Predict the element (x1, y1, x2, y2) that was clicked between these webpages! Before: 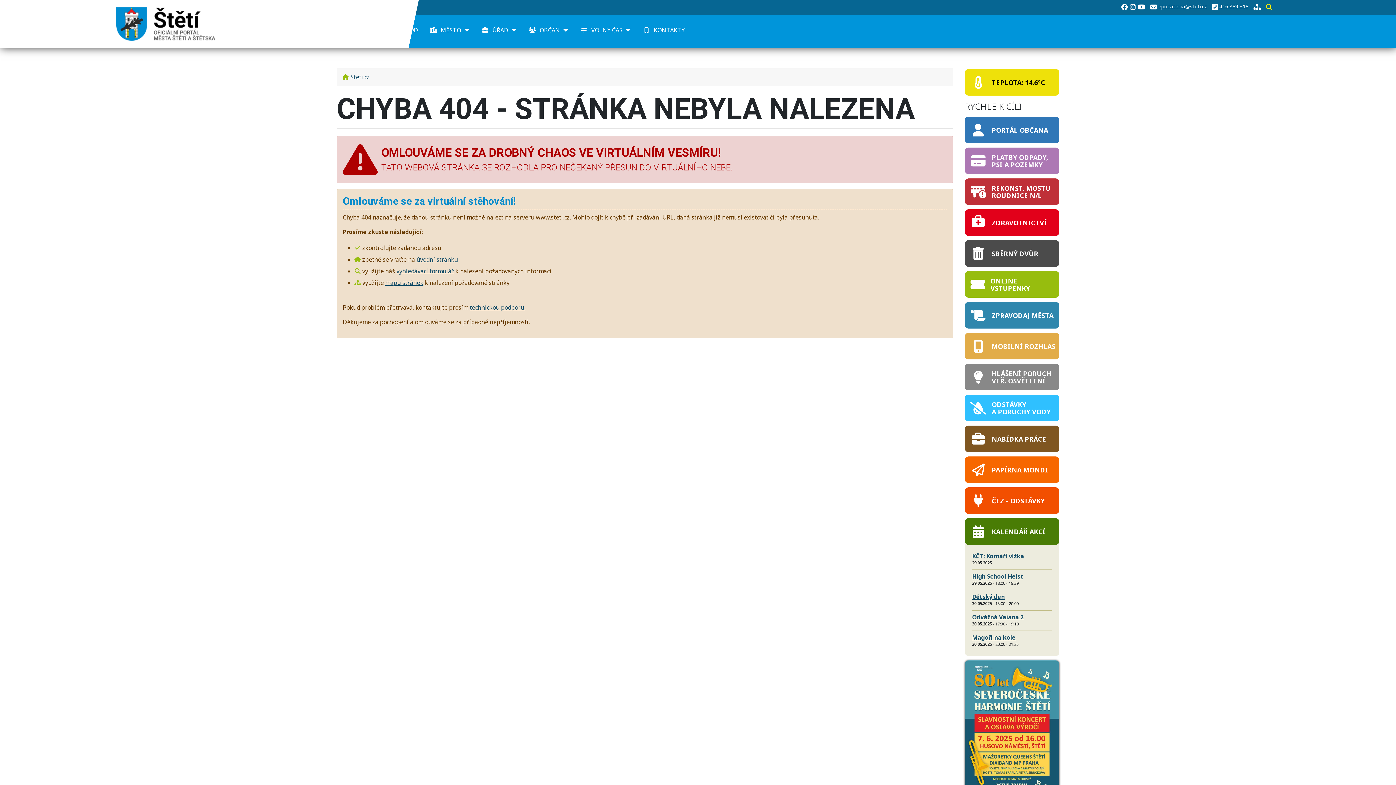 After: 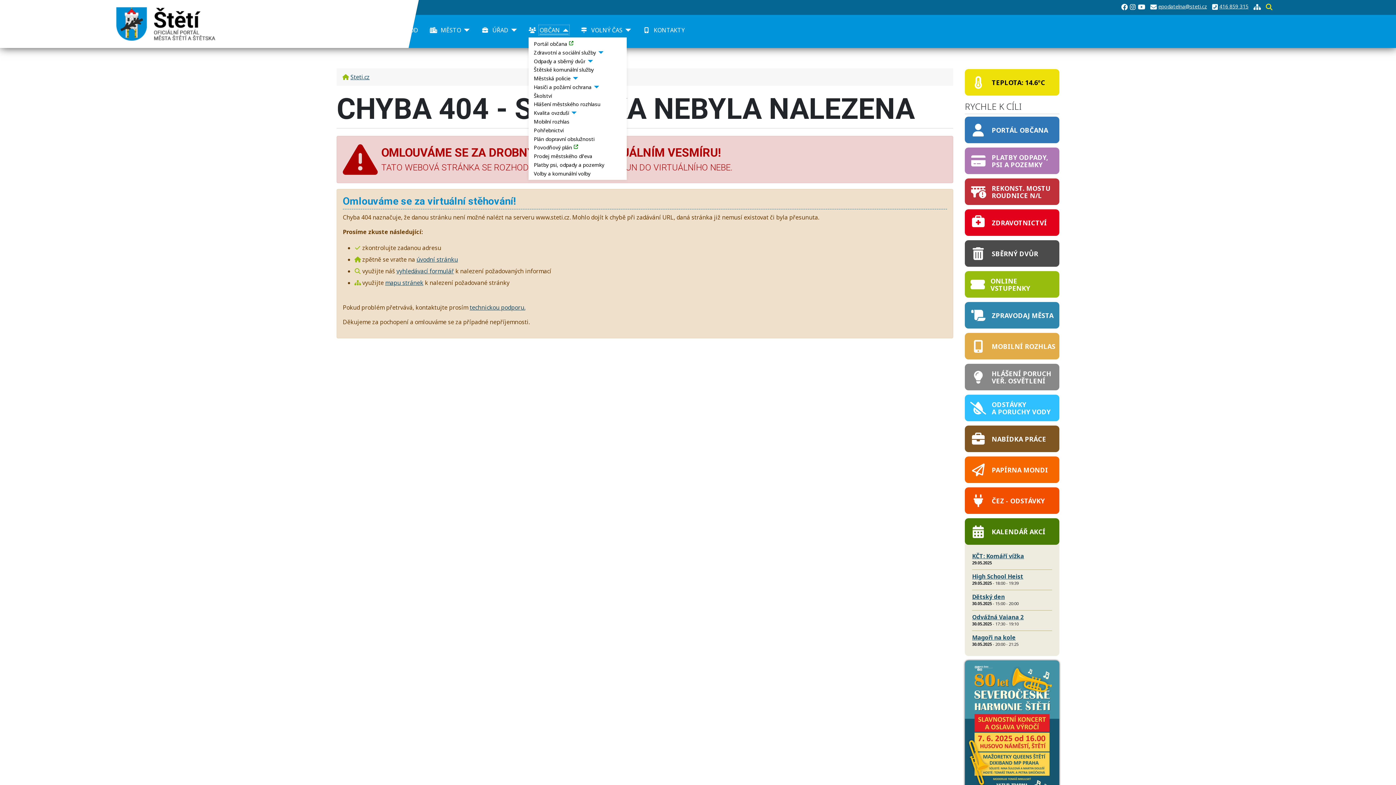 Action: bbox: (539, 25, 568, 34) label: OBČAN